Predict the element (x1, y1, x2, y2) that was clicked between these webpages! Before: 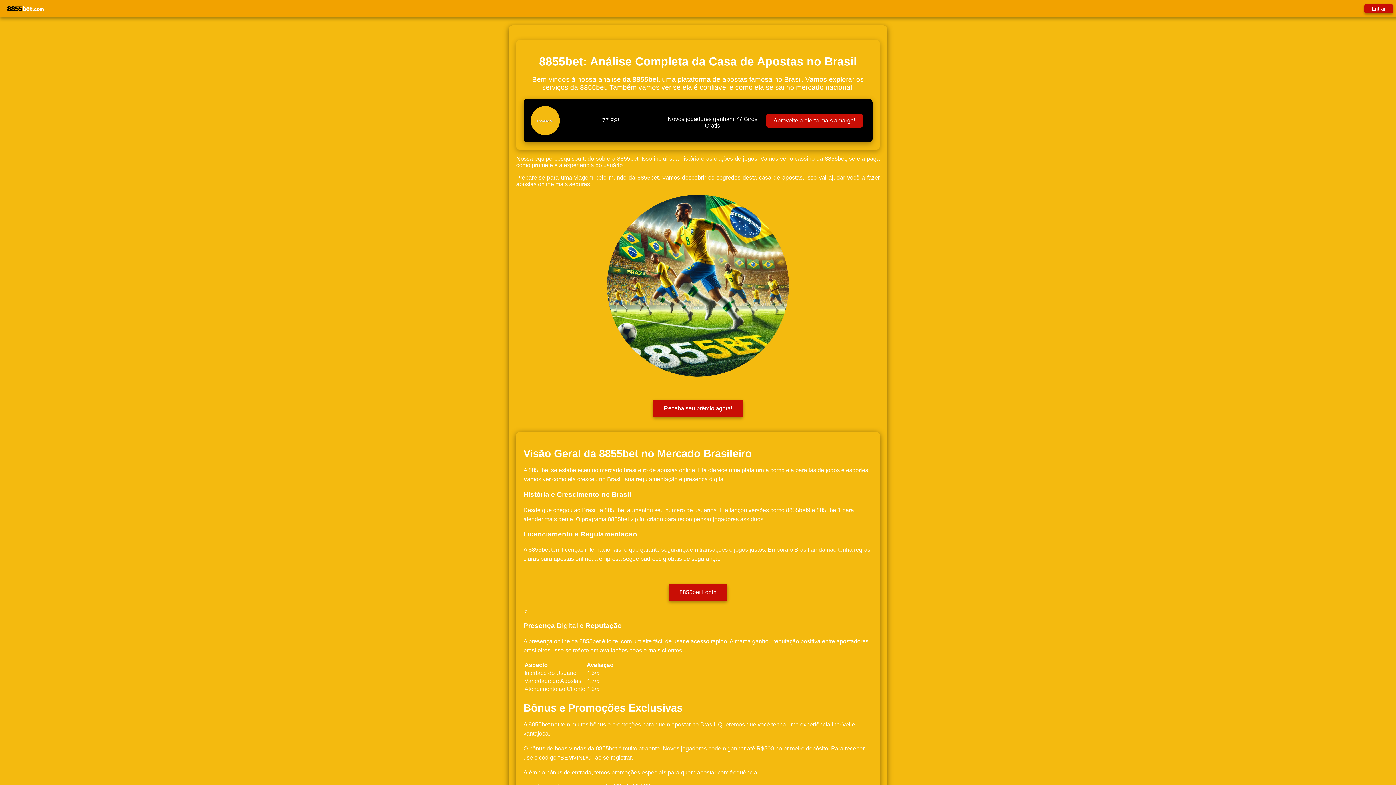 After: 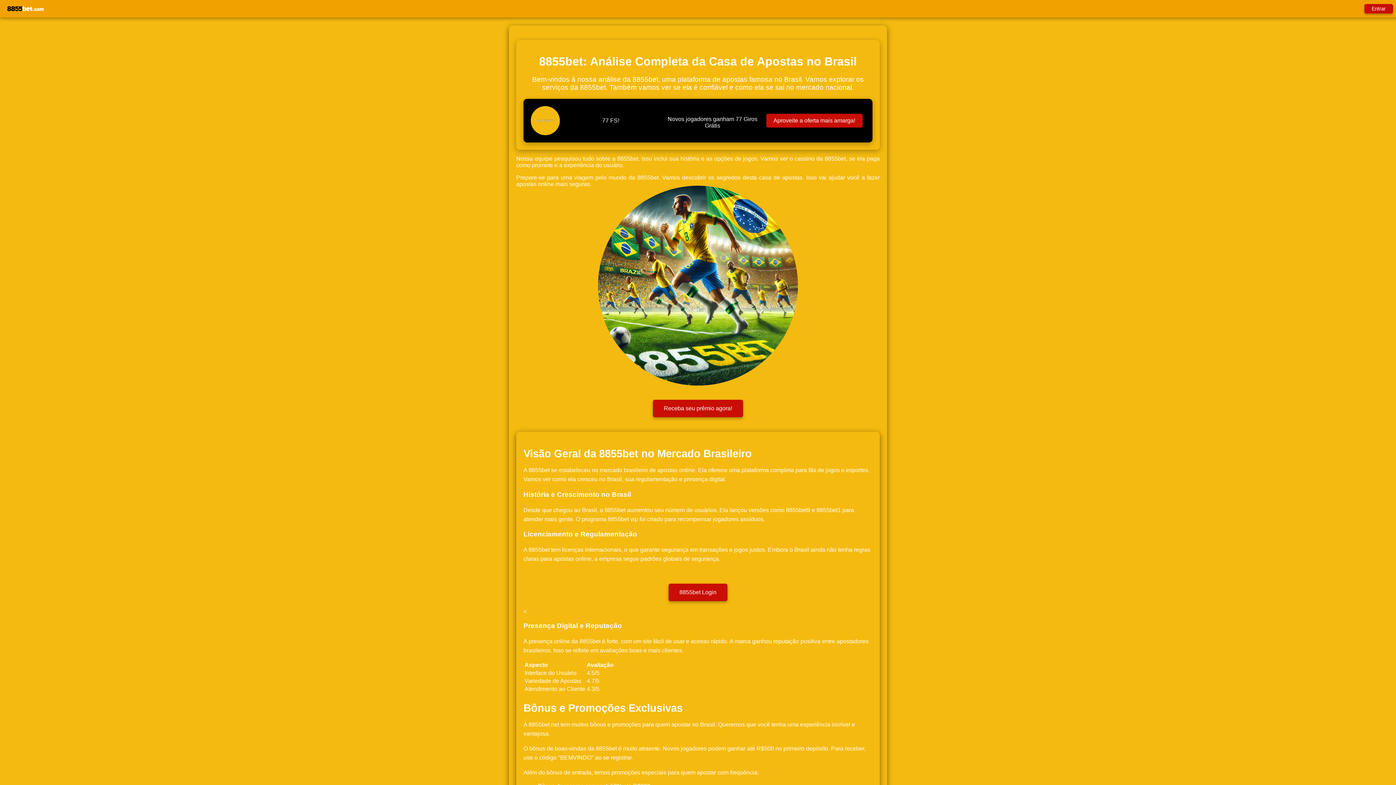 Action: bbox: (607, 195, 789, 378)